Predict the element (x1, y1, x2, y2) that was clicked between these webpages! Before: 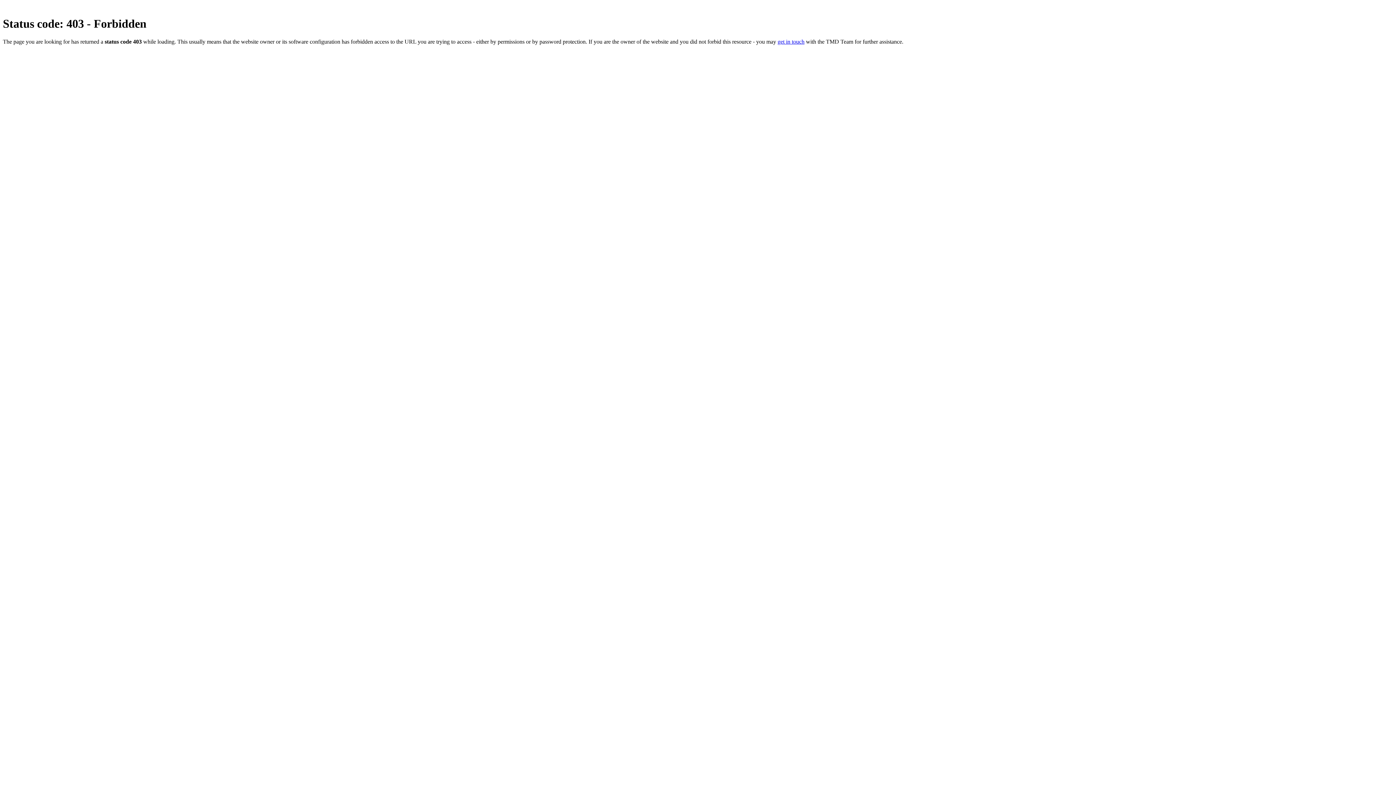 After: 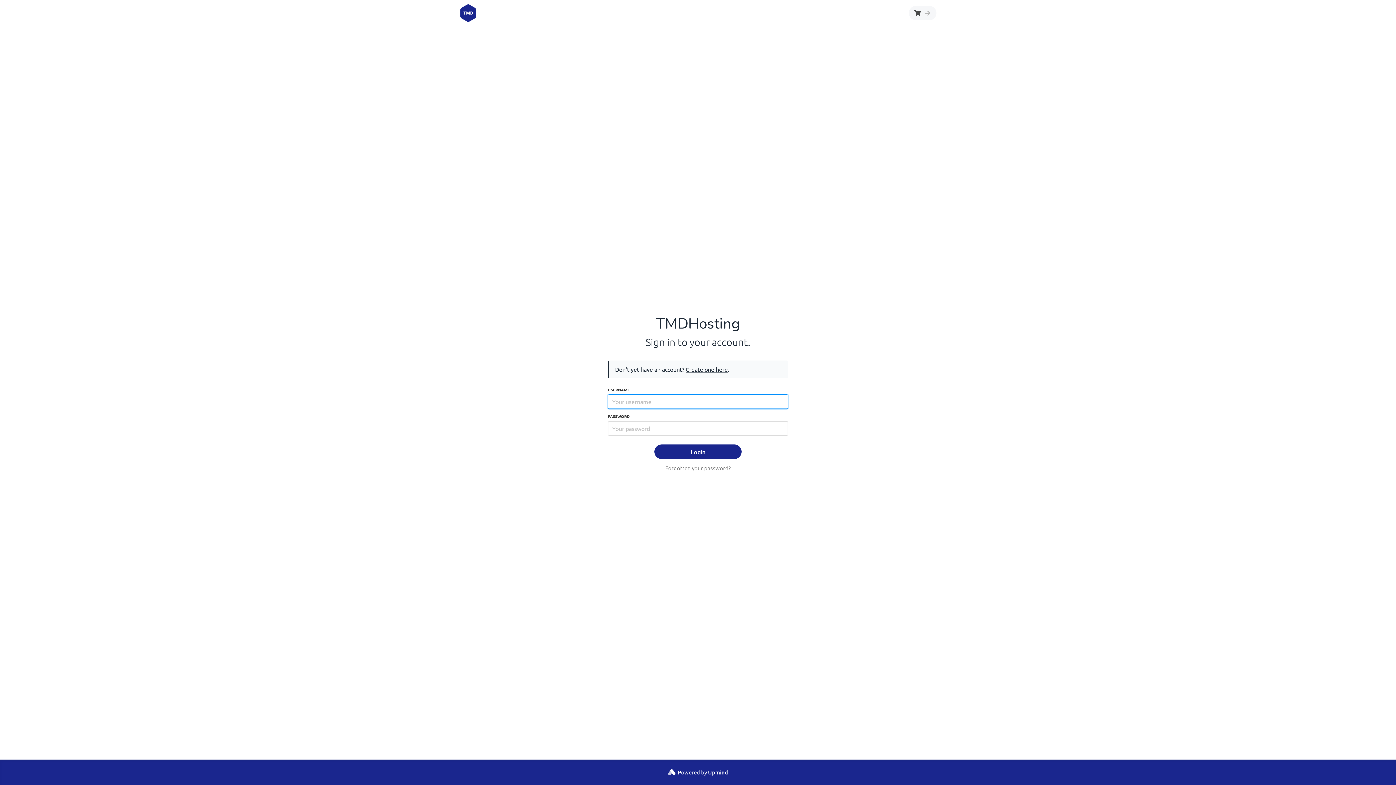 Action: label: get in touch bbox: (777, 38, 804, 44)